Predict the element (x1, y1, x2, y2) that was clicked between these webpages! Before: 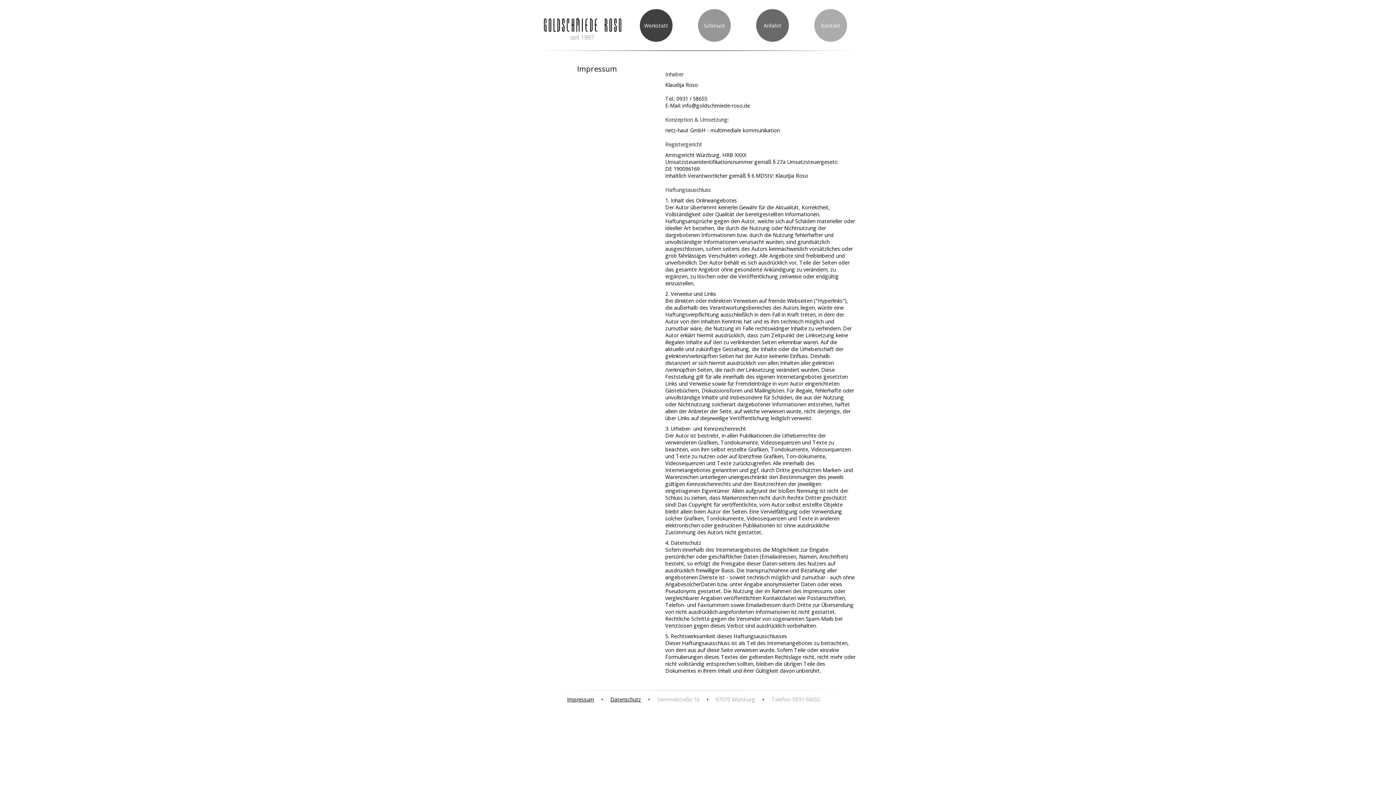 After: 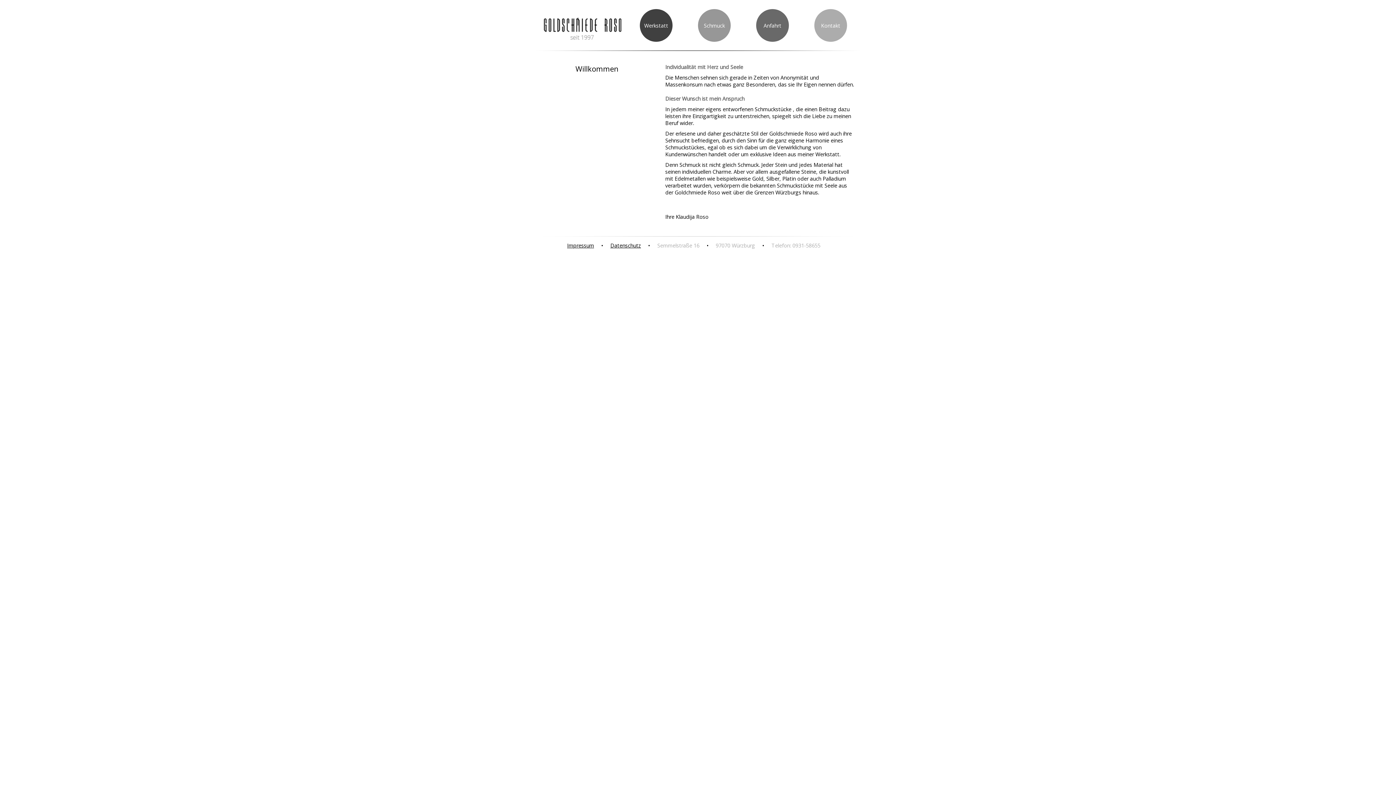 Action: bbox: (543, 34, 621, 41)